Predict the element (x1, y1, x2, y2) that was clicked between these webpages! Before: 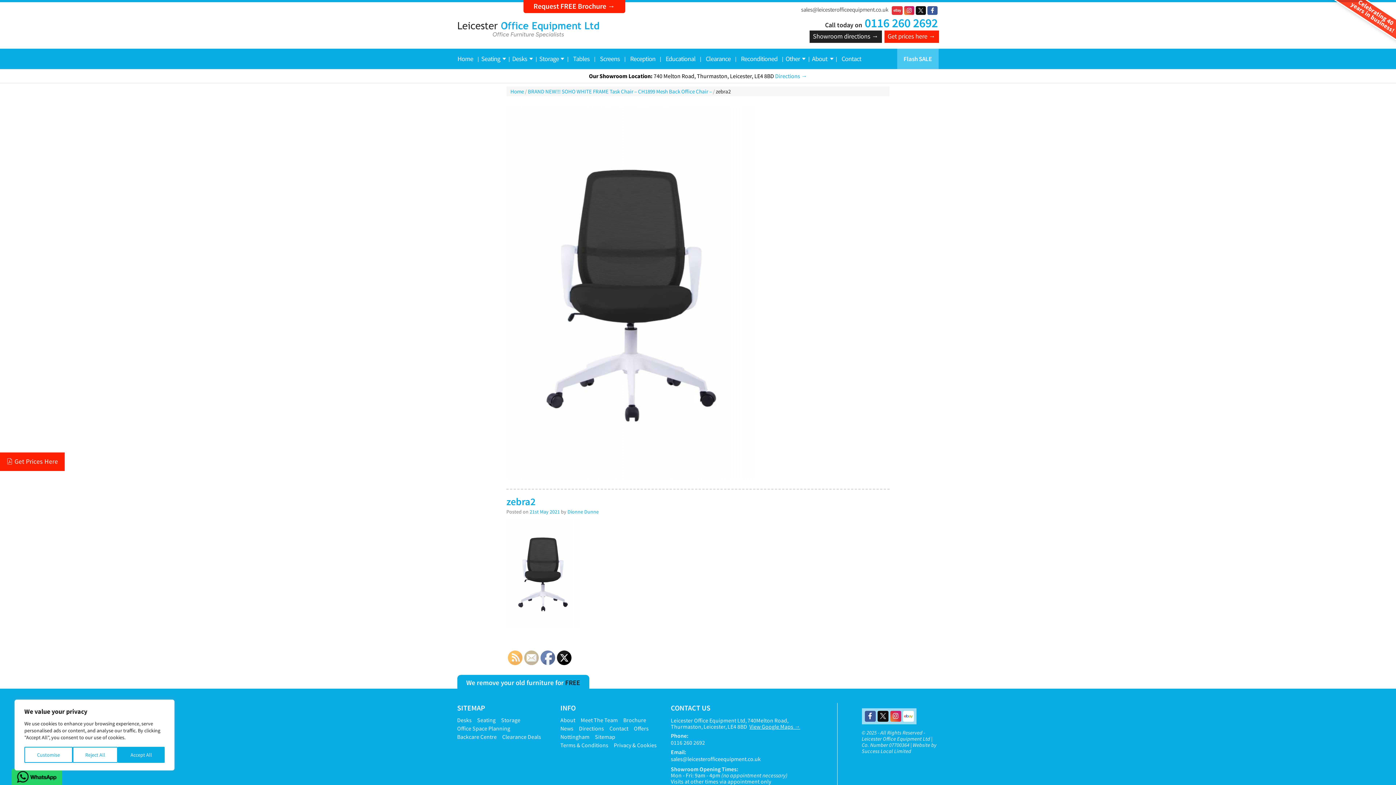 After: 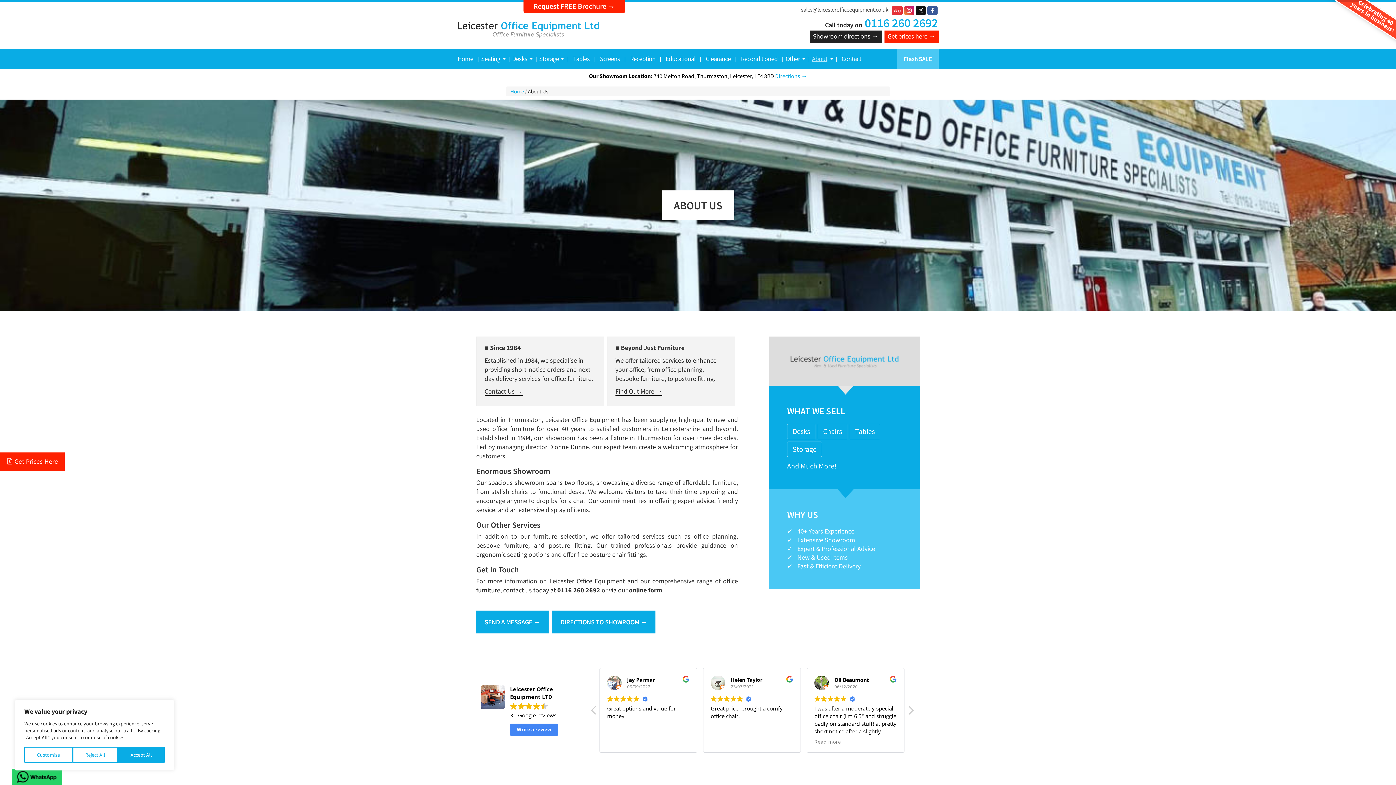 Action: bbox: (560, 717, 575, 723) label: About